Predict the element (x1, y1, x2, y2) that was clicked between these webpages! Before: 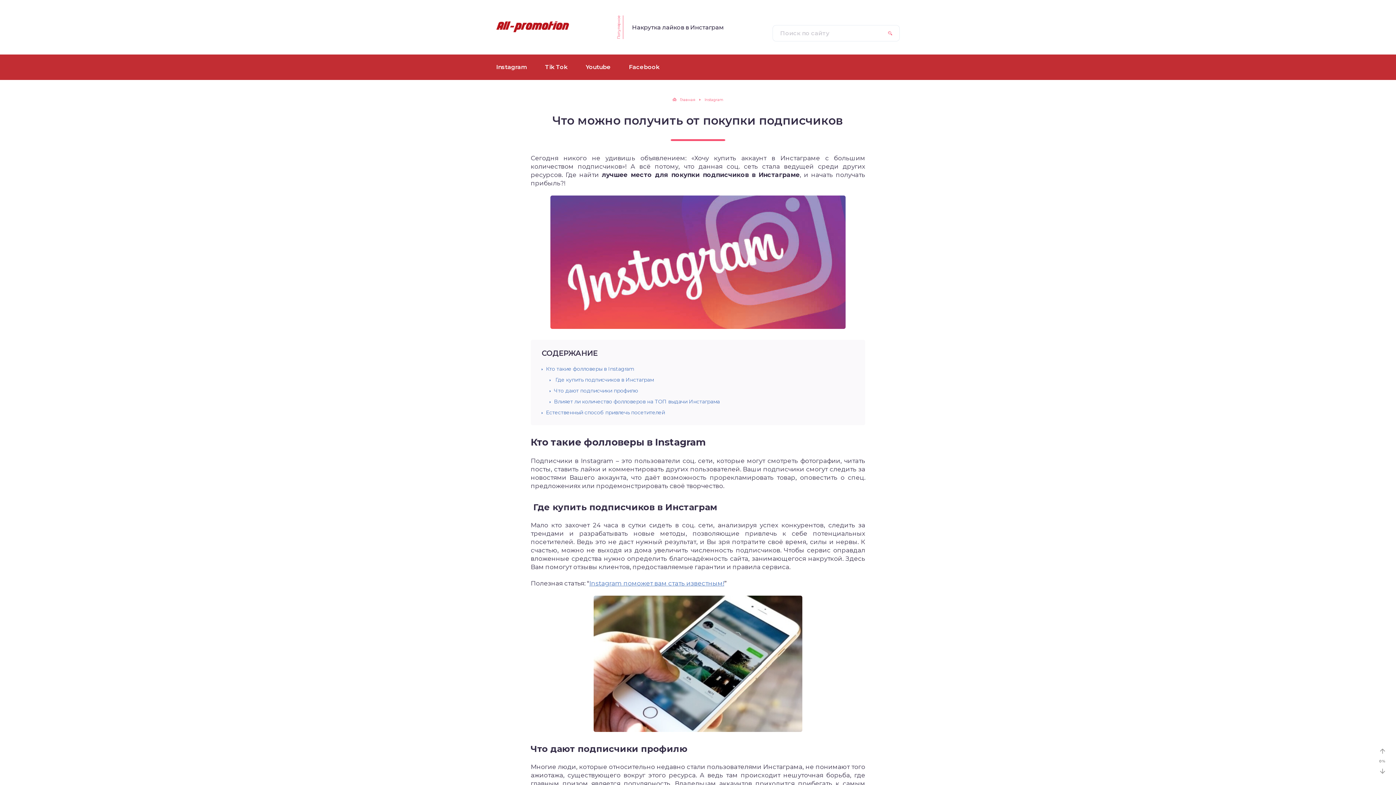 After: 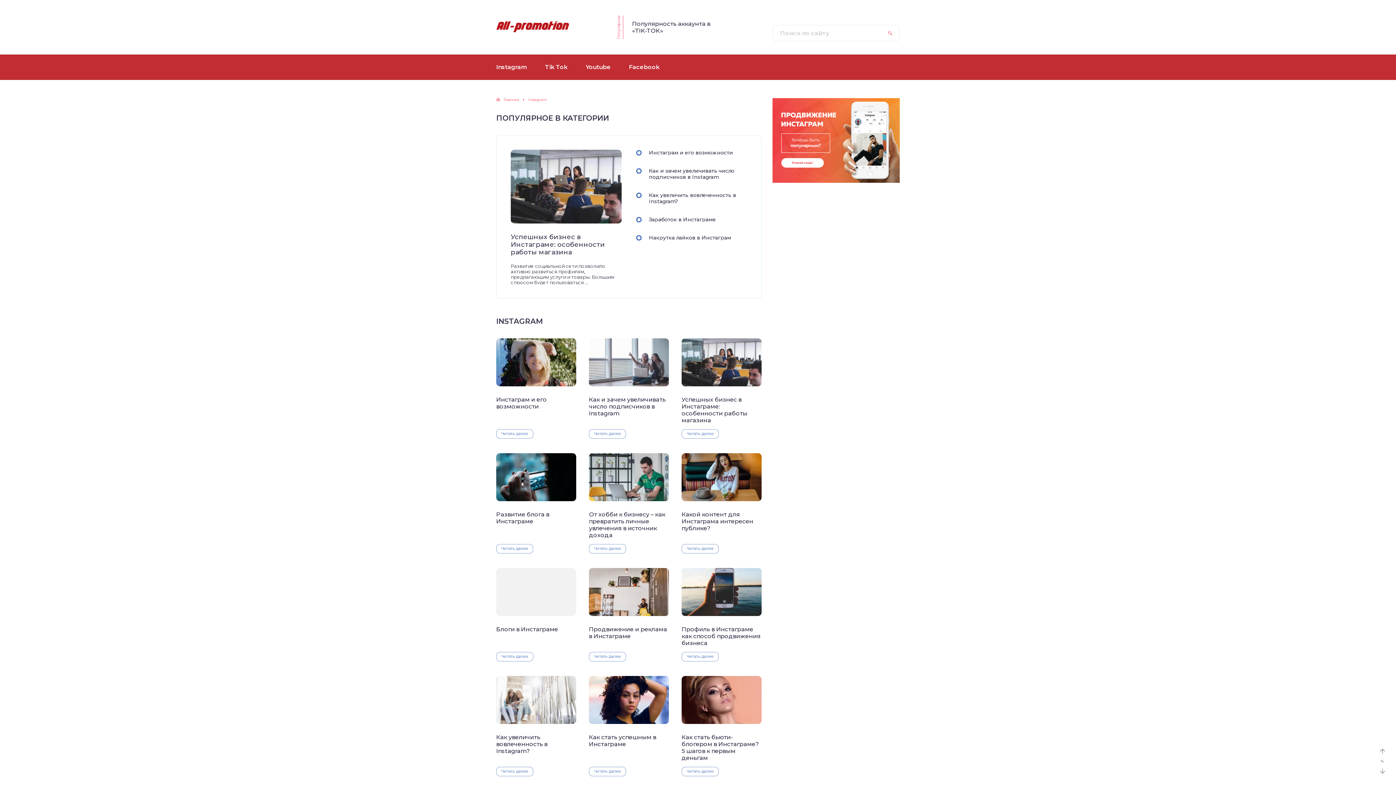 Action: label: Instagram bbox: (704, 97, 723, 102)